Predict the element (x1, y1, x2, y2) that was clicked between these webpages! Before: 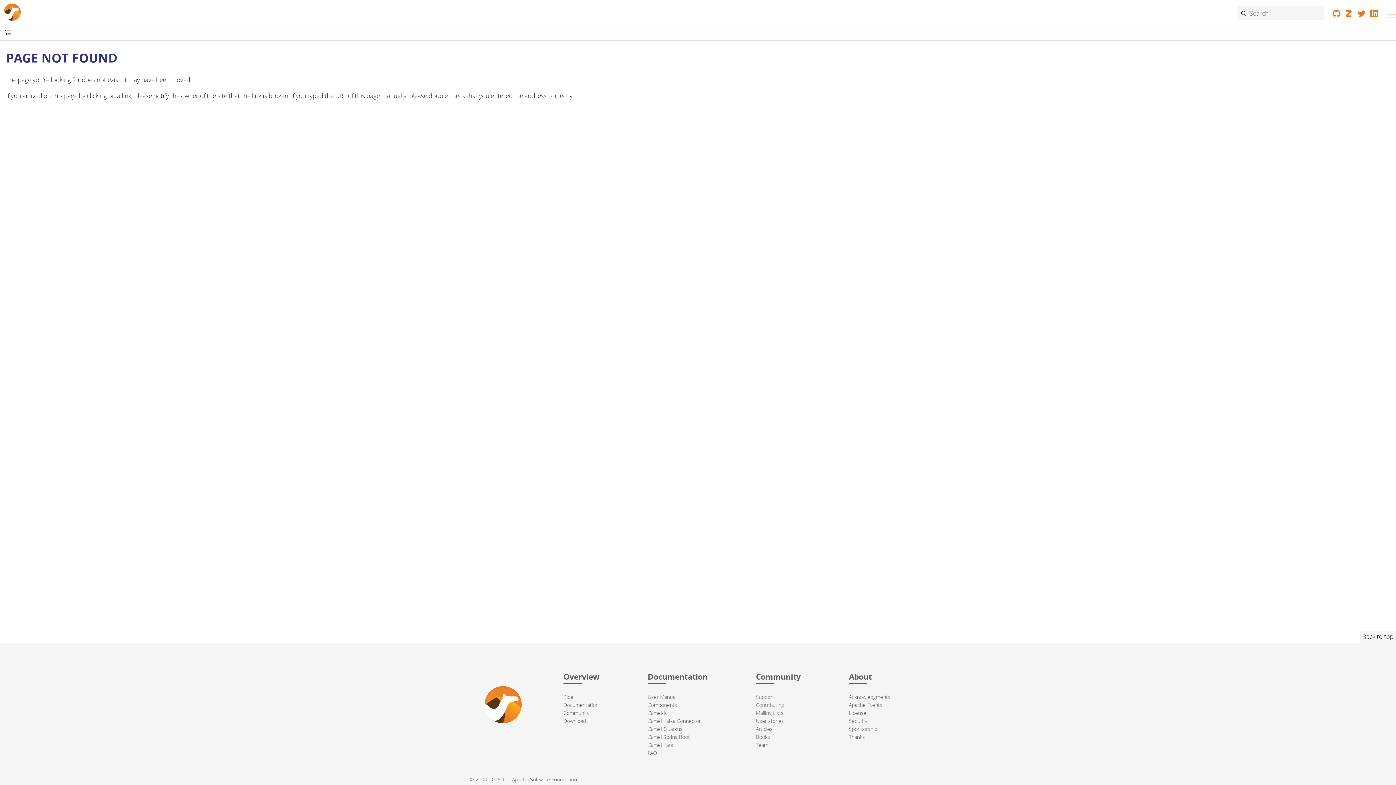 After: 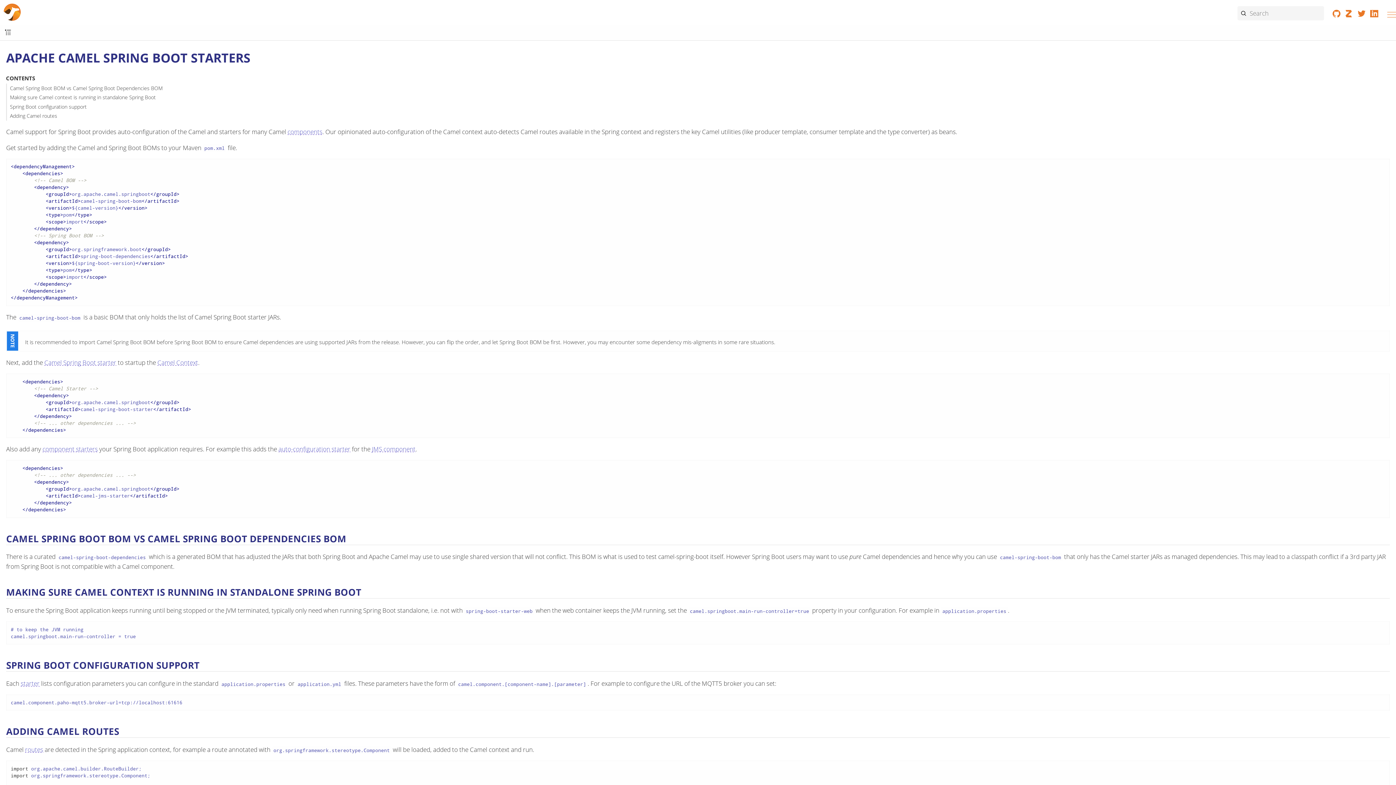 Action: bbox: (647, 733, 690, 740) label: Camel Spring Boot